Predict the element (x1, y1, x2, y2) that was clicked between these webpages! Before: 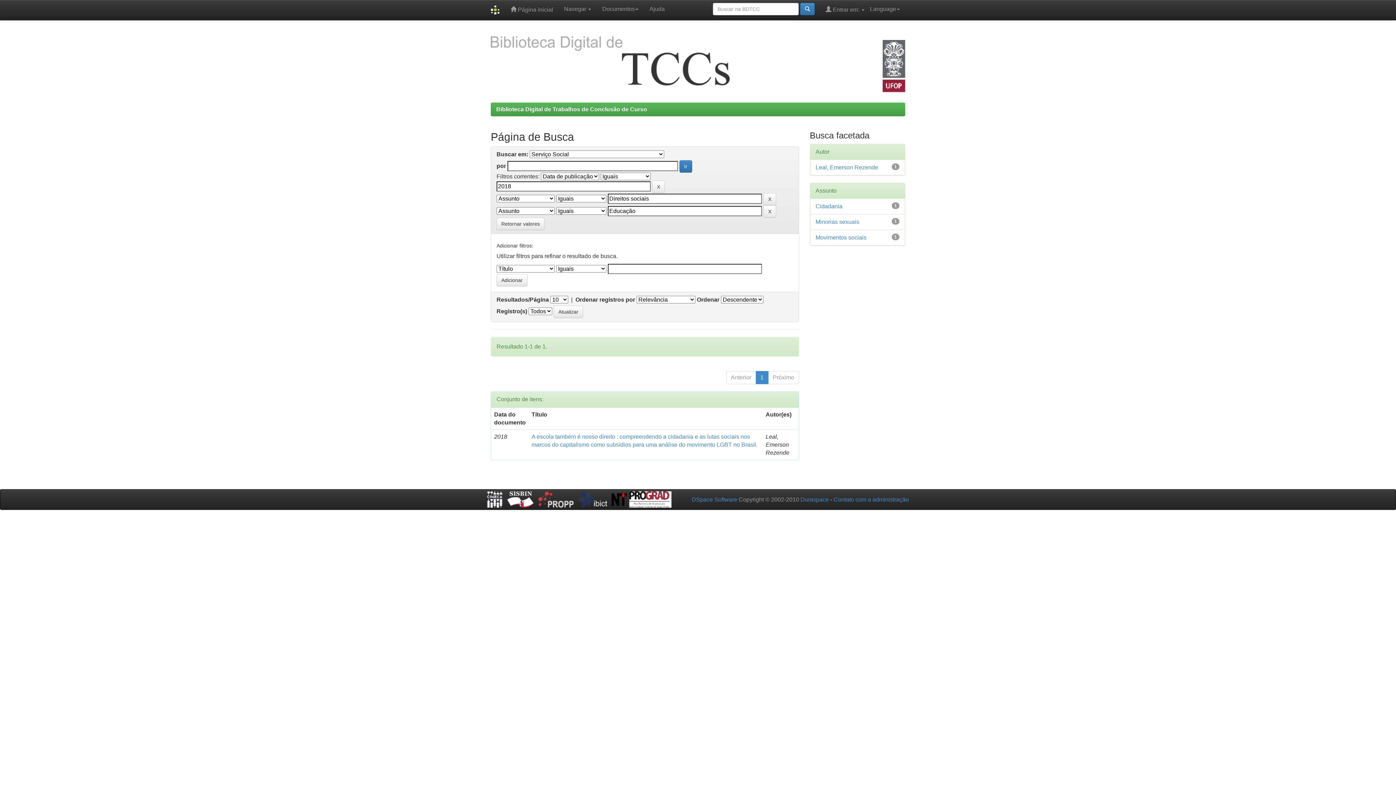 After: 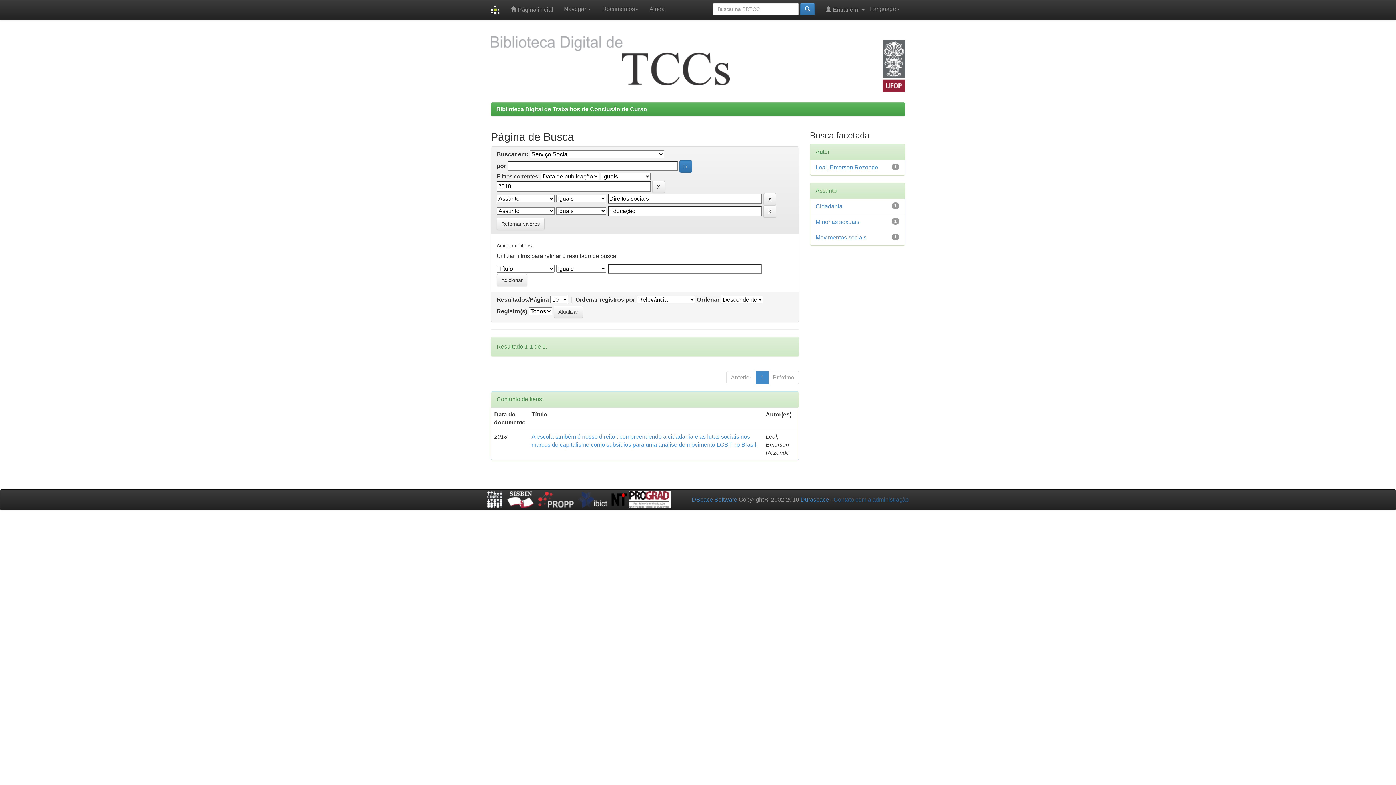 Action: label: Contato com a administração bbox: (833, 496, 909, 502)